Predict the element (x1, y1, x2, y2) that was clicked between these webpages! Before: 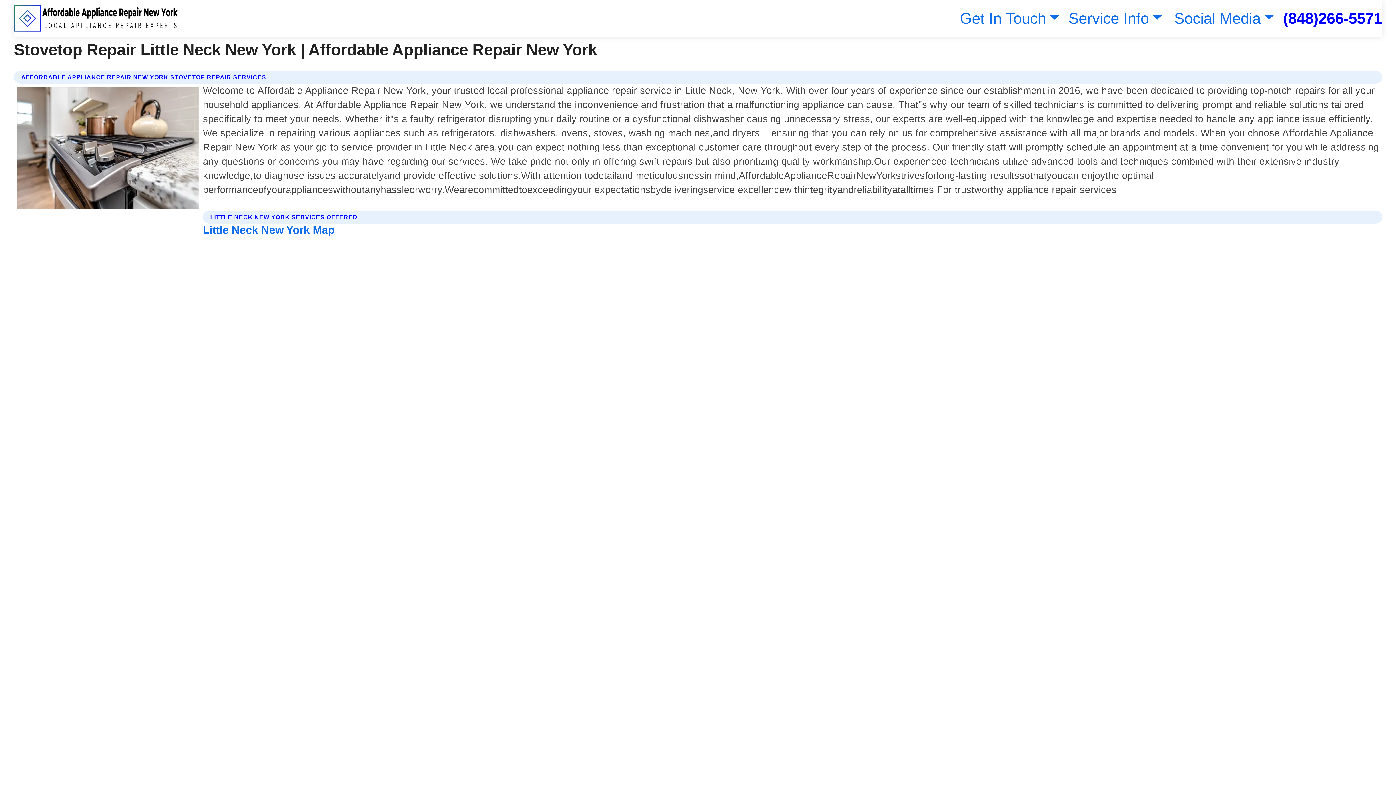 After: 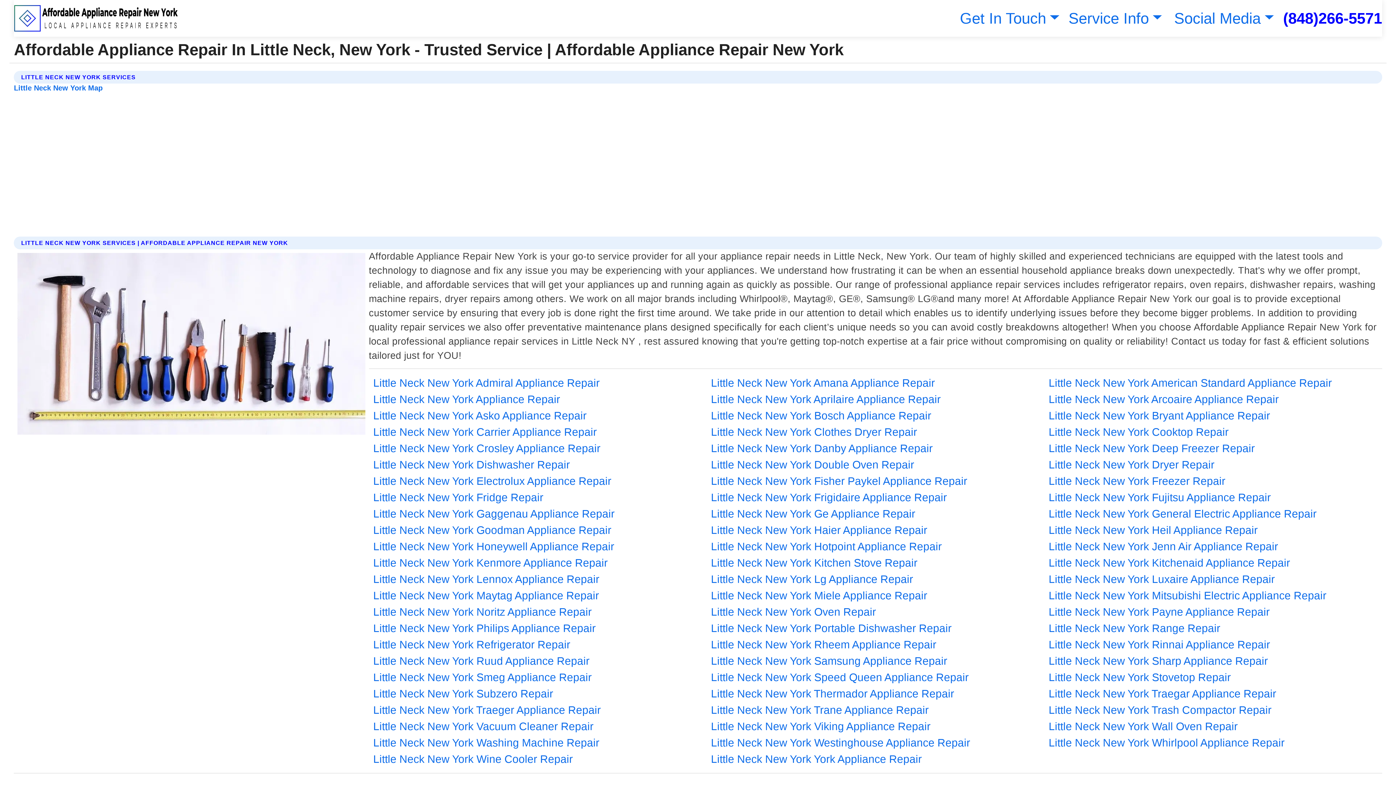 Action: bbox: (203, 224, 334, 236) label: Little Neck New York Map